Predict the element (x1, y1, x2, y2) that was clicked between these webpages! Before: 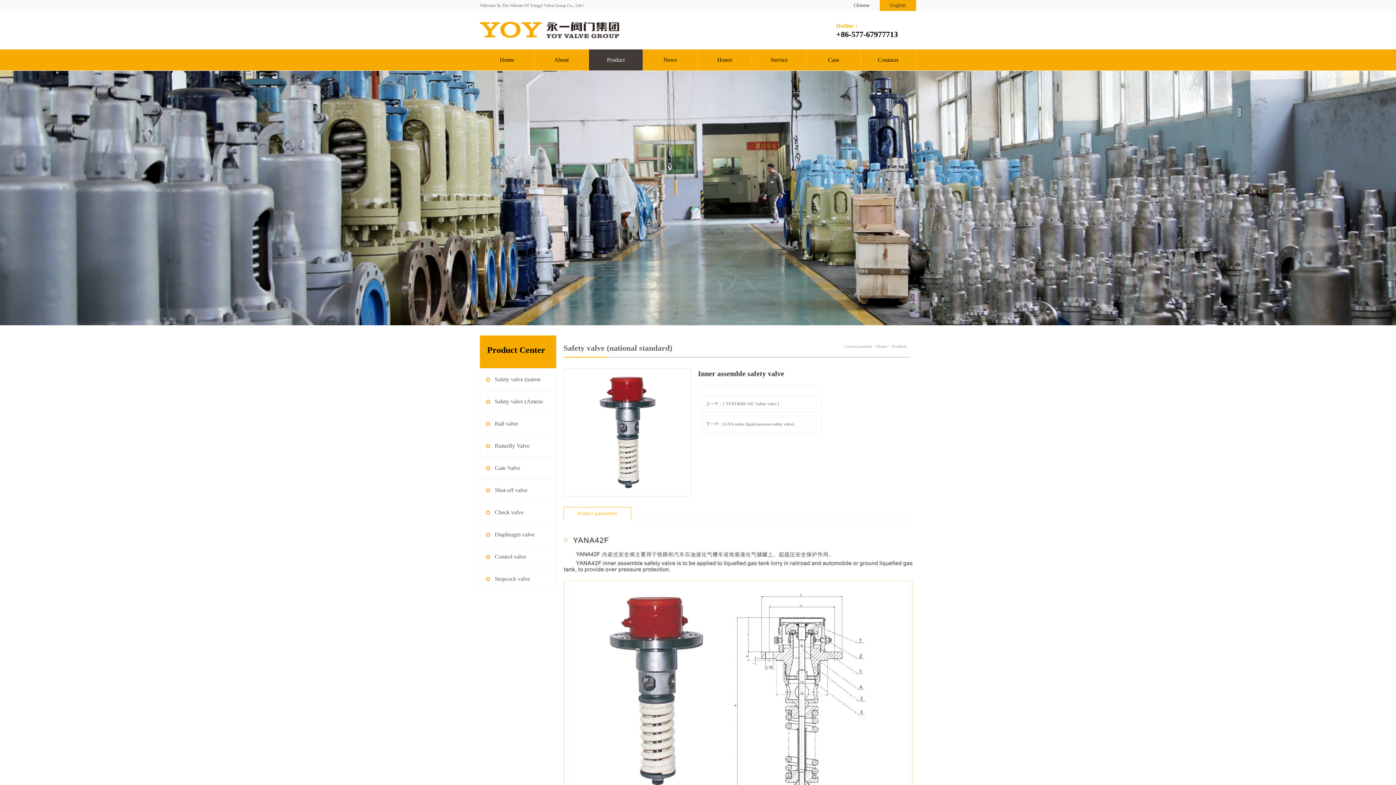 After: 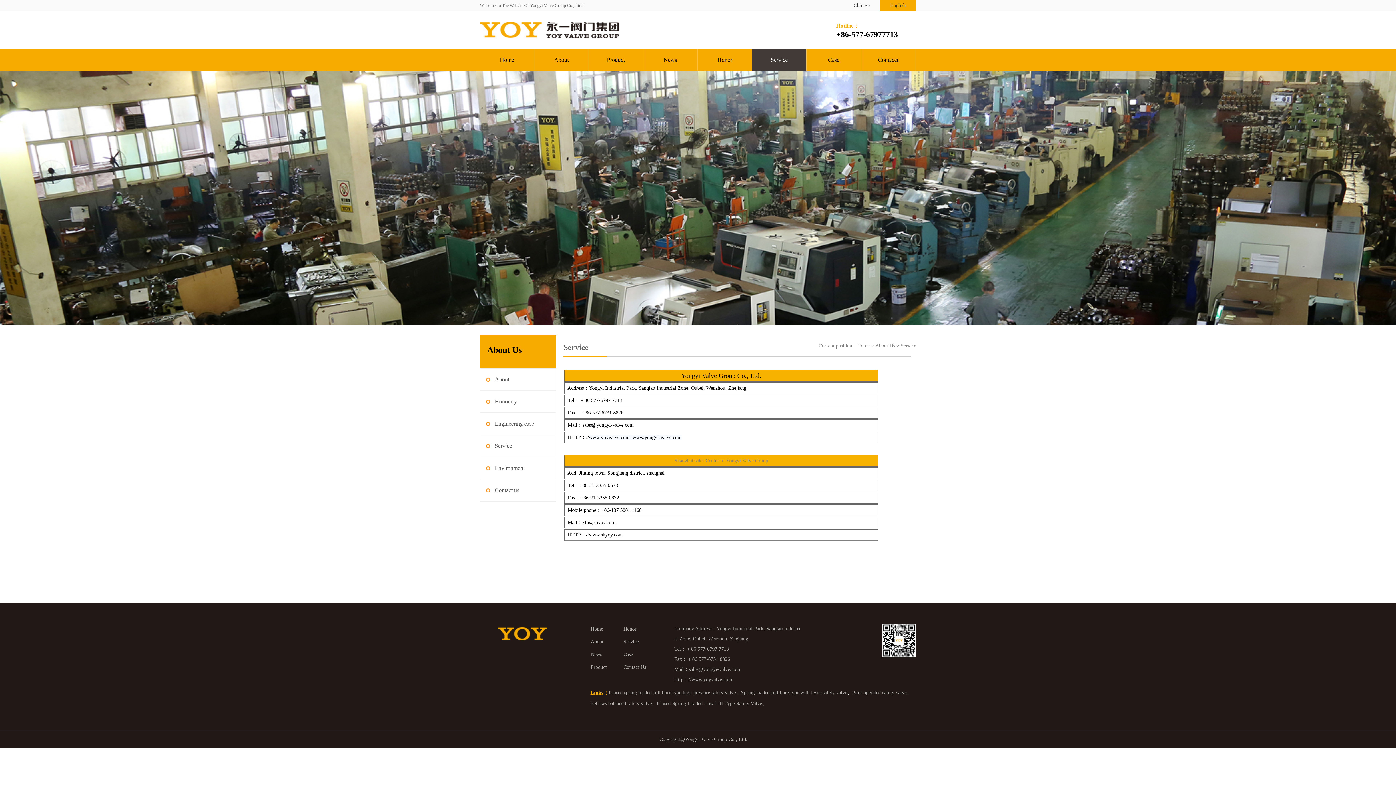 Action: bbox: (770, 56, 787, 62) label: Service